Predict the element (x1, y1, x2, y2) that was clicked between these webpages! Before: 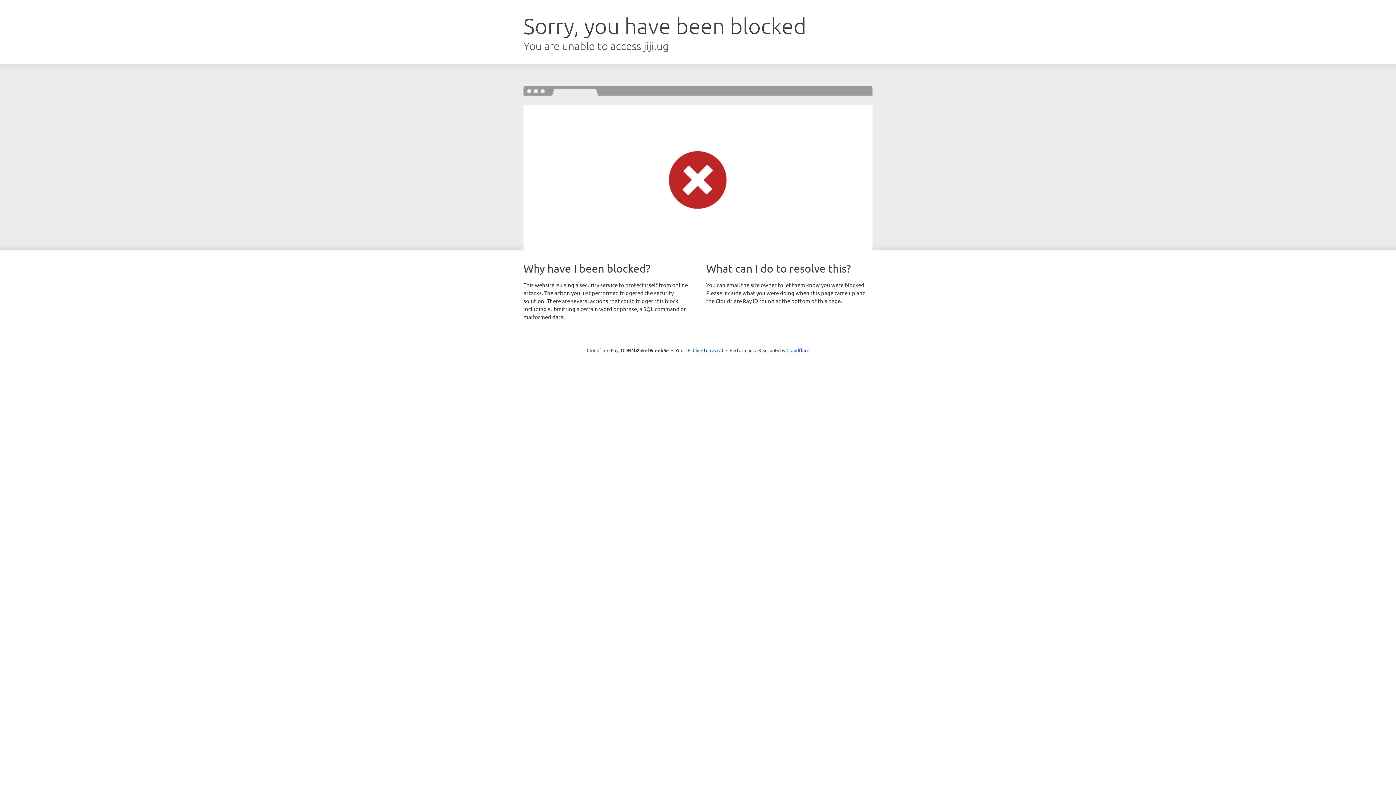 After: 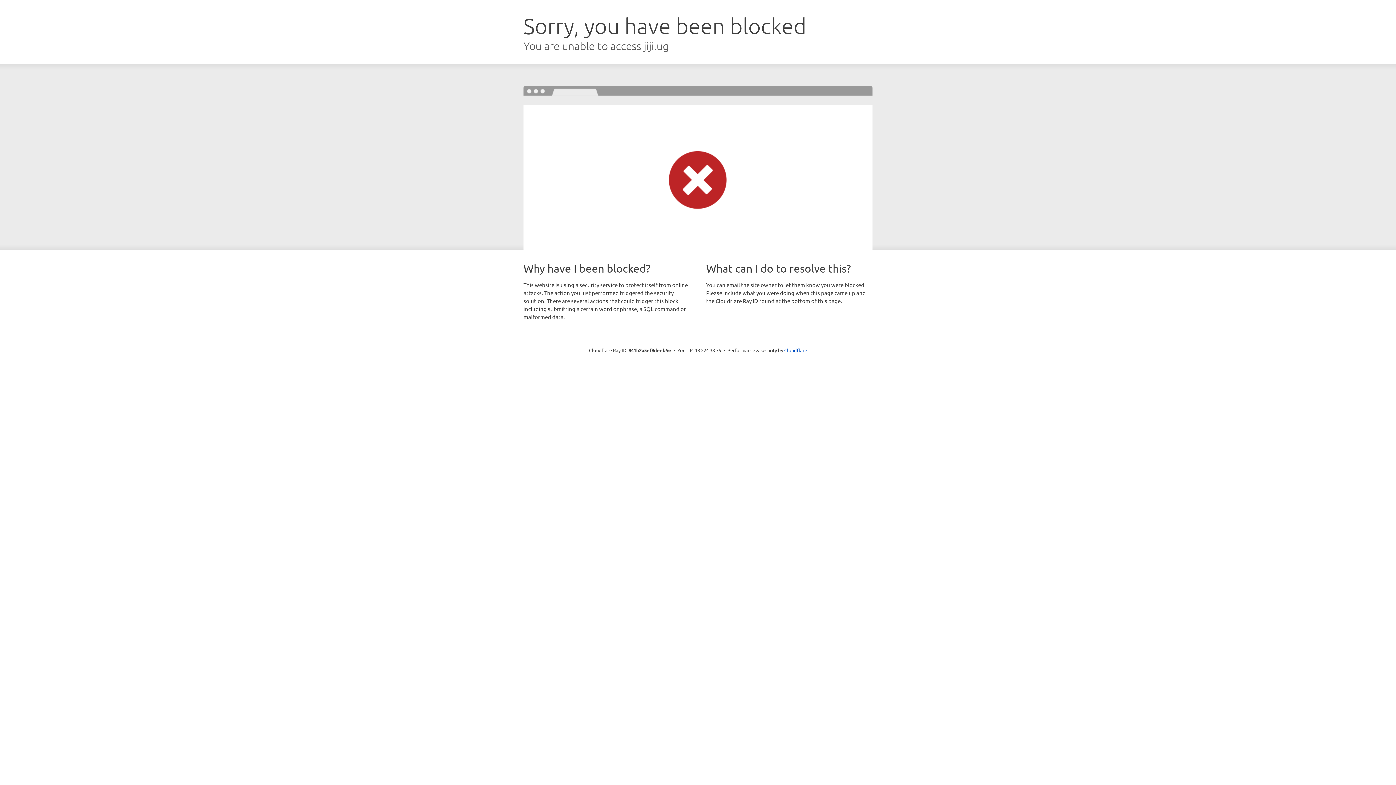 Action: label: Click to reveal bbox: (692, 346, 723, 353)